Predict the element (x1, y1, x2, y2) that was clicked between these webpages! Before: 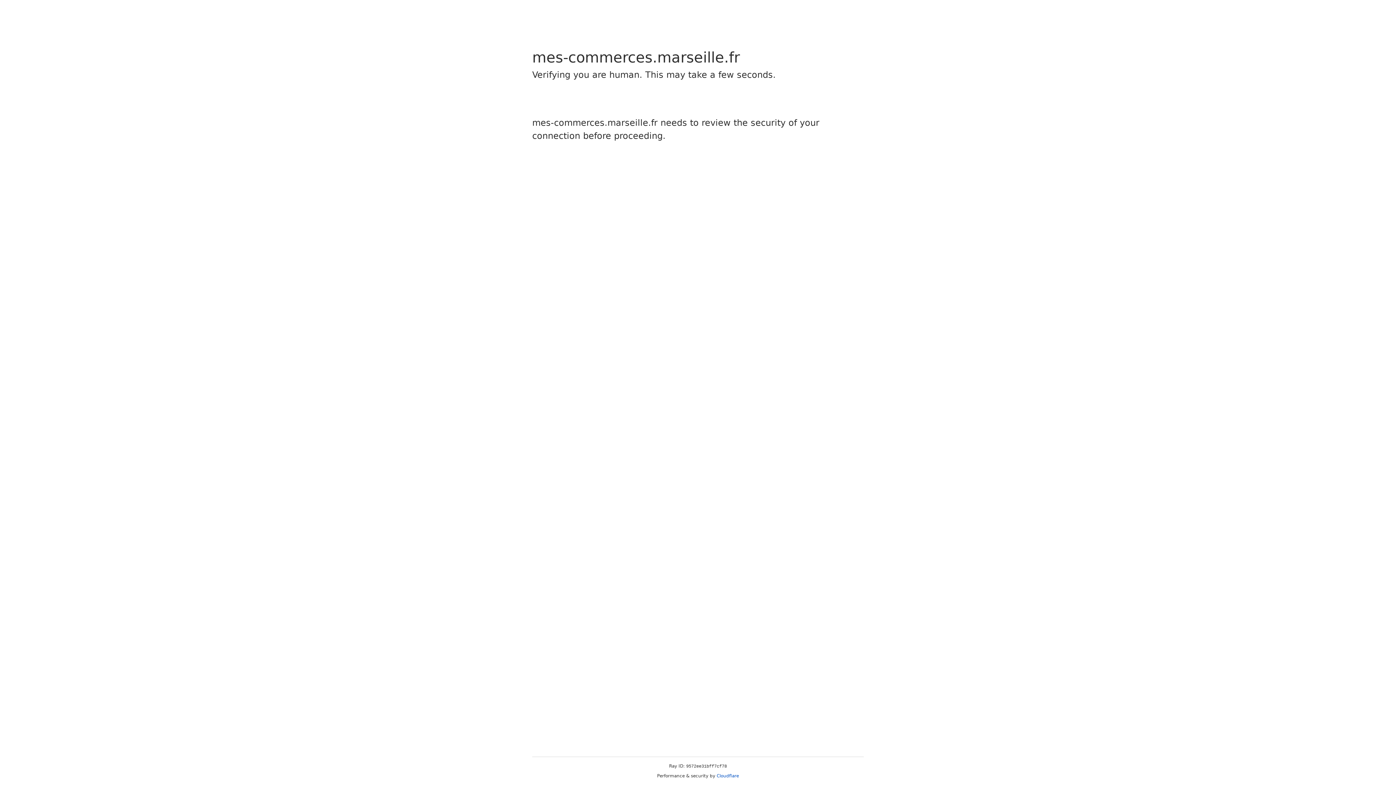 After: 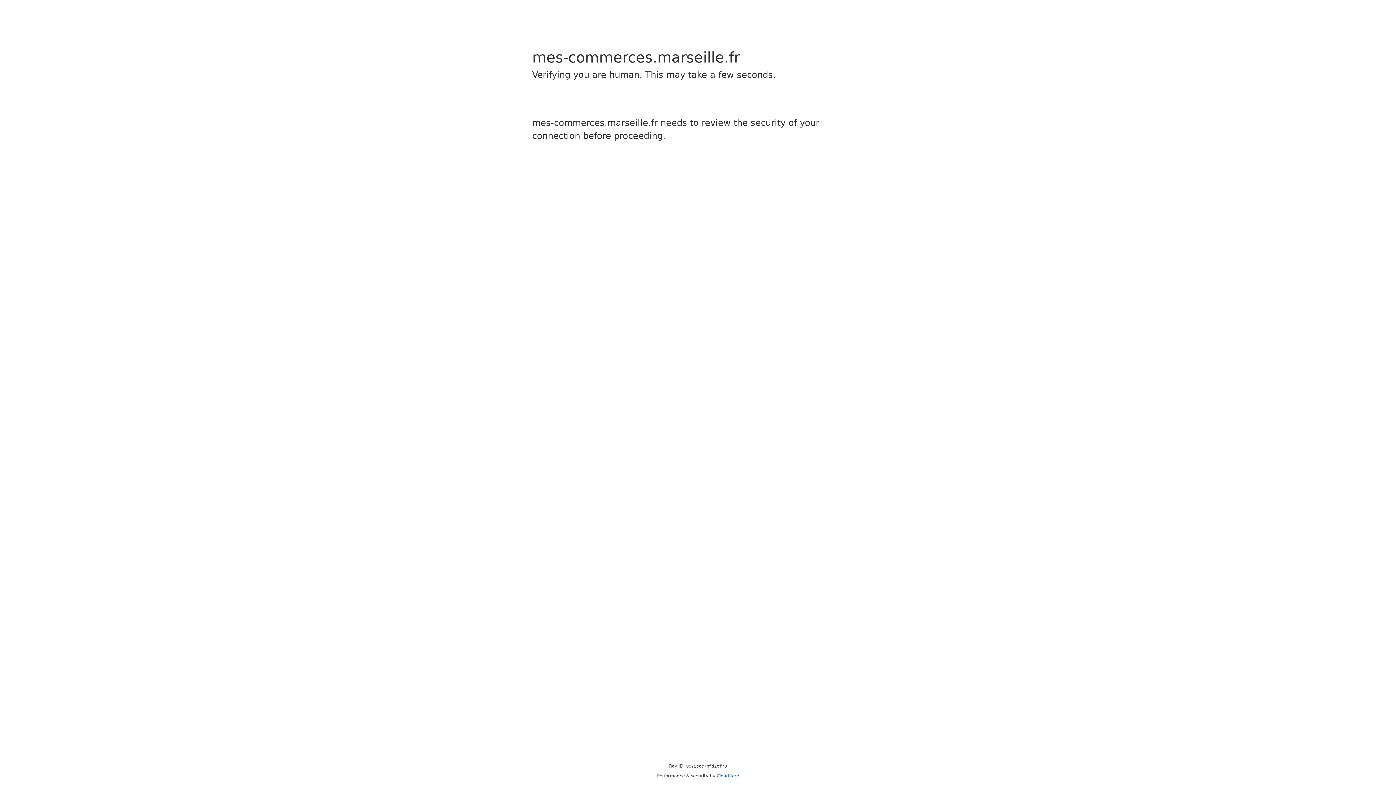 Action: bbox: (716, 773, 739, 778) label: Cloudflare